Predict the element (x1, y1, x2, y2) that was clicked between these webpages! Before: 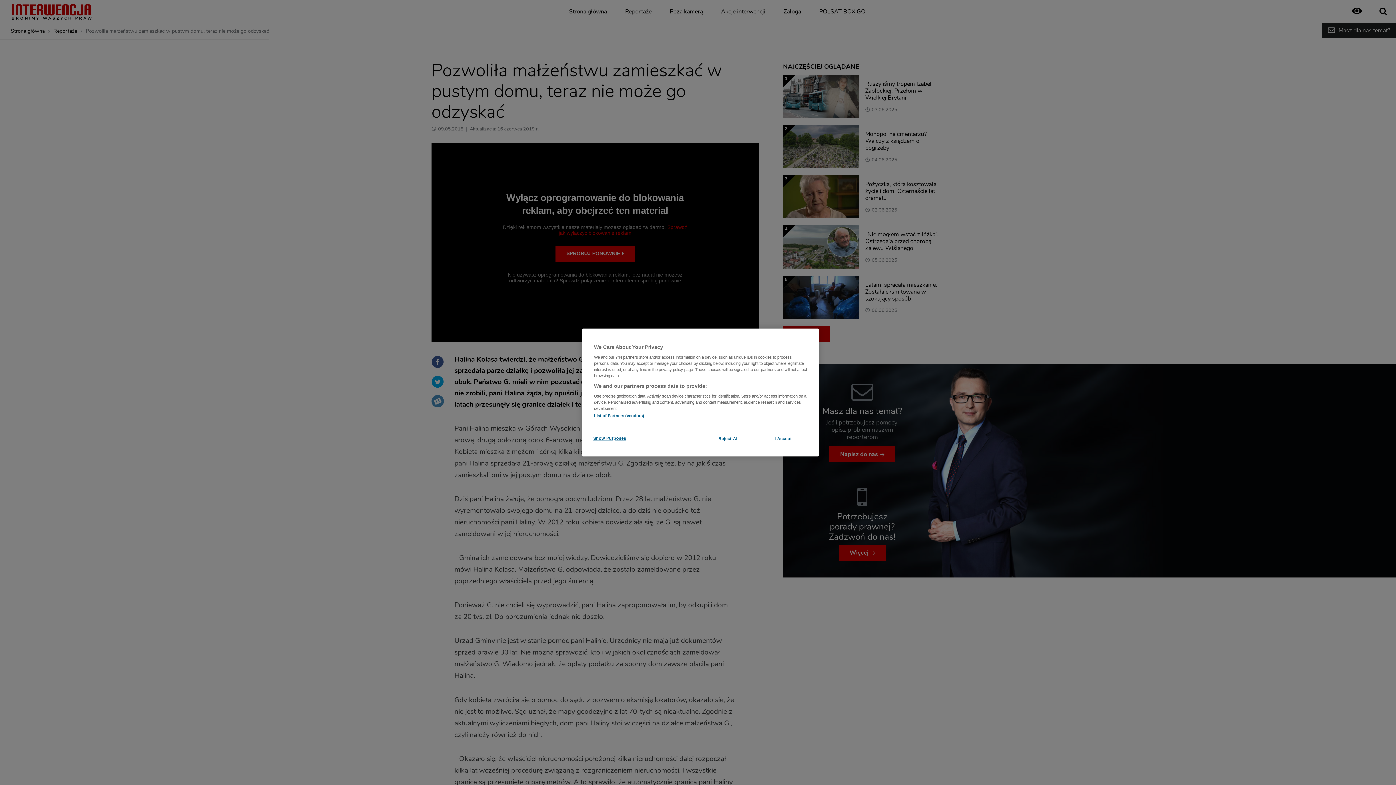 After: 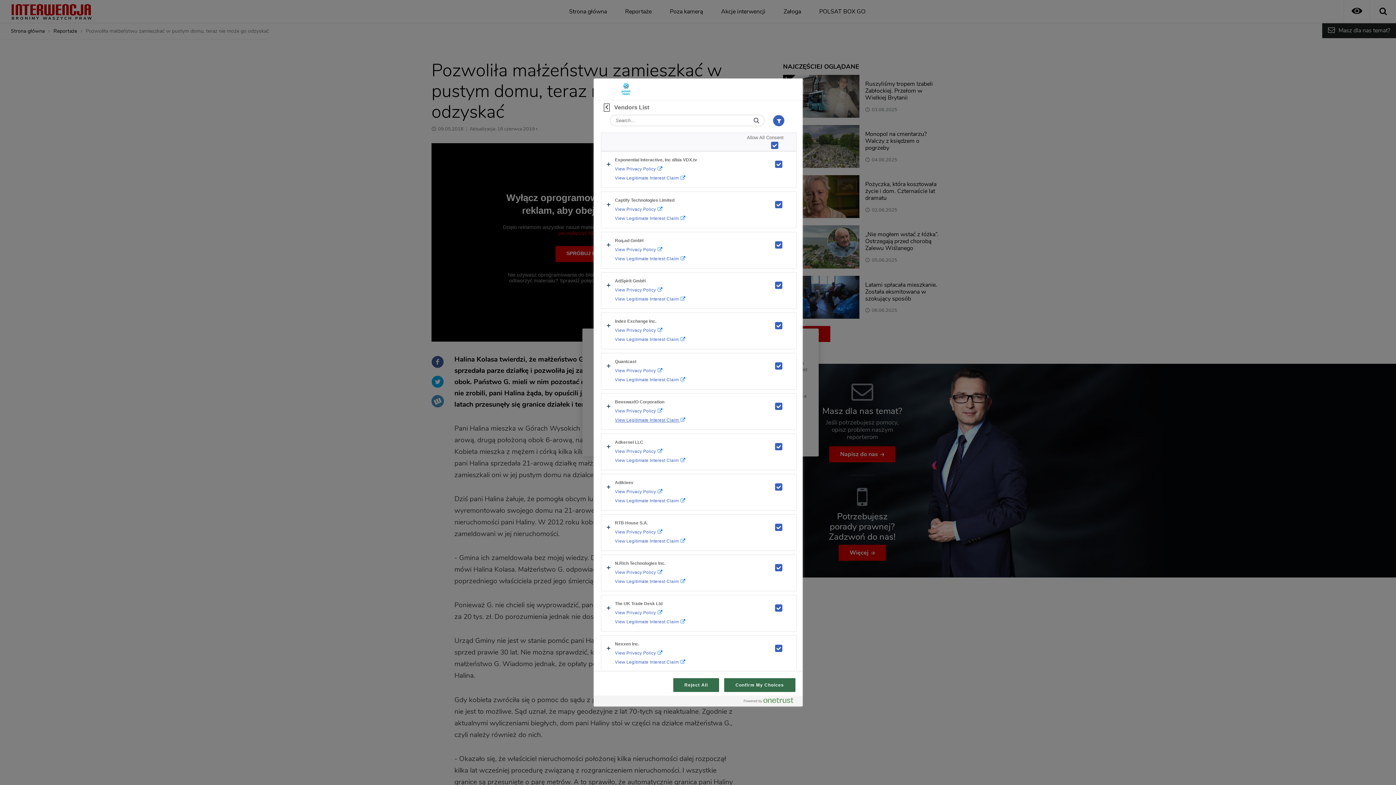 Action: label: List of Partners (vendors) bbox: (594, 413, 644, 418)